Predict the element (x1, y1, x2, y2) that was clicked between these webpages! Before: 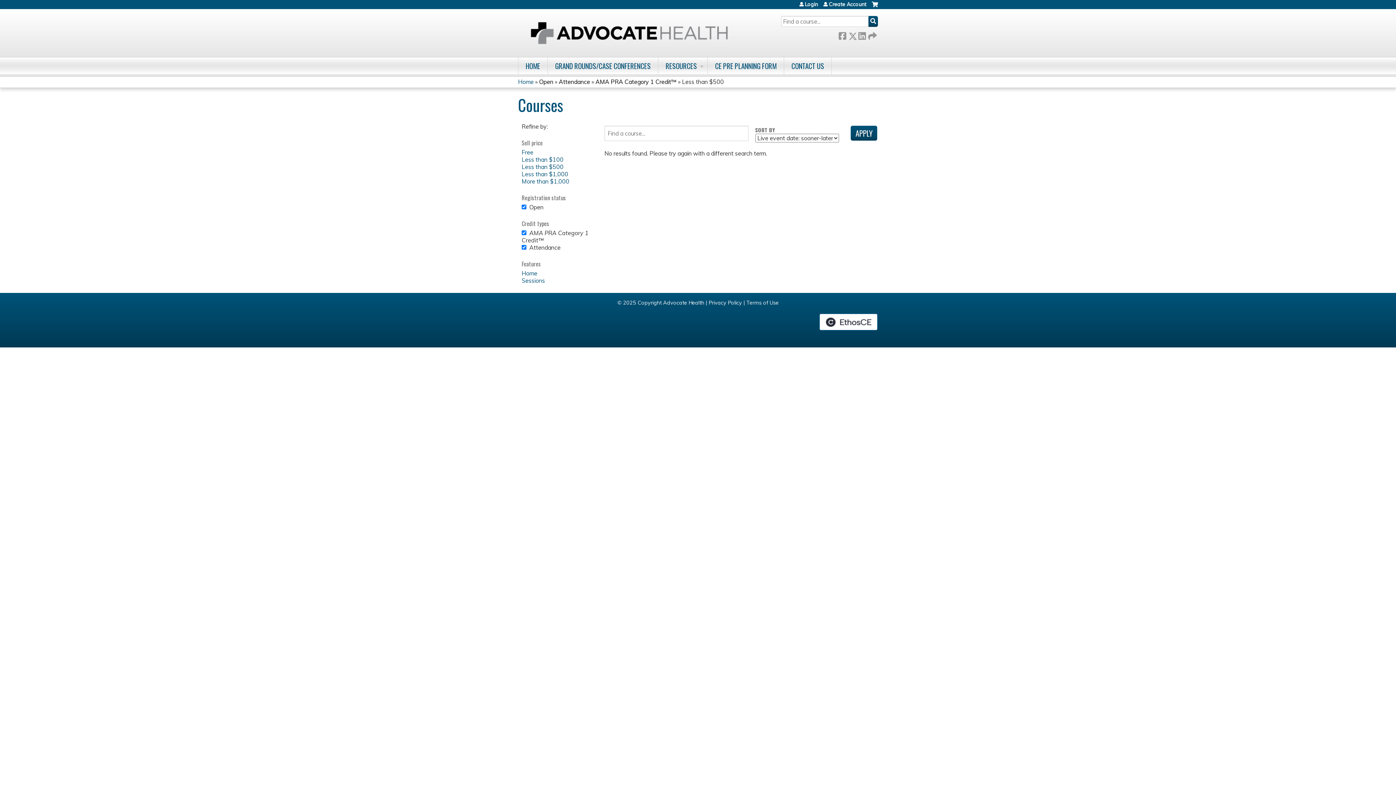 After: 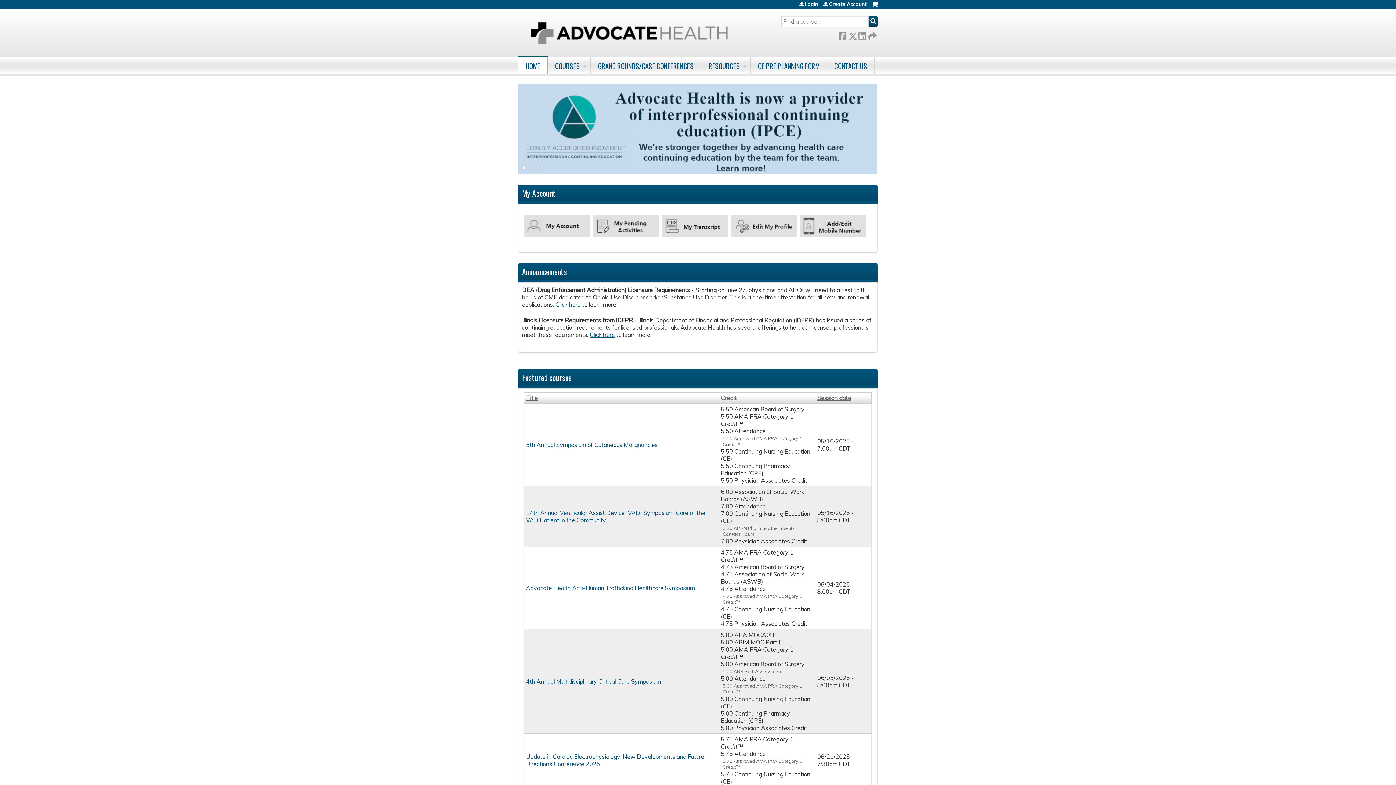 Action: label: Home bbox: (518, 78, 533, 85)